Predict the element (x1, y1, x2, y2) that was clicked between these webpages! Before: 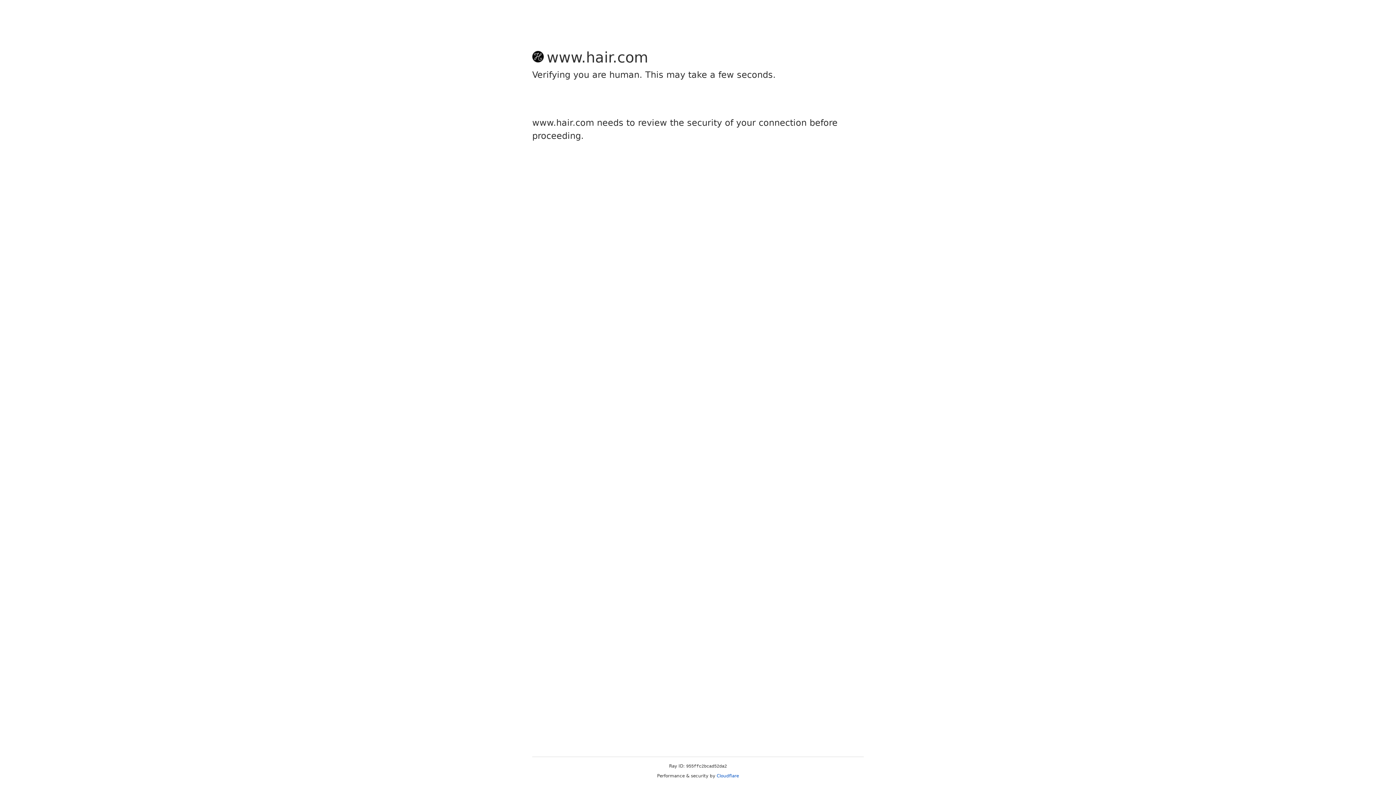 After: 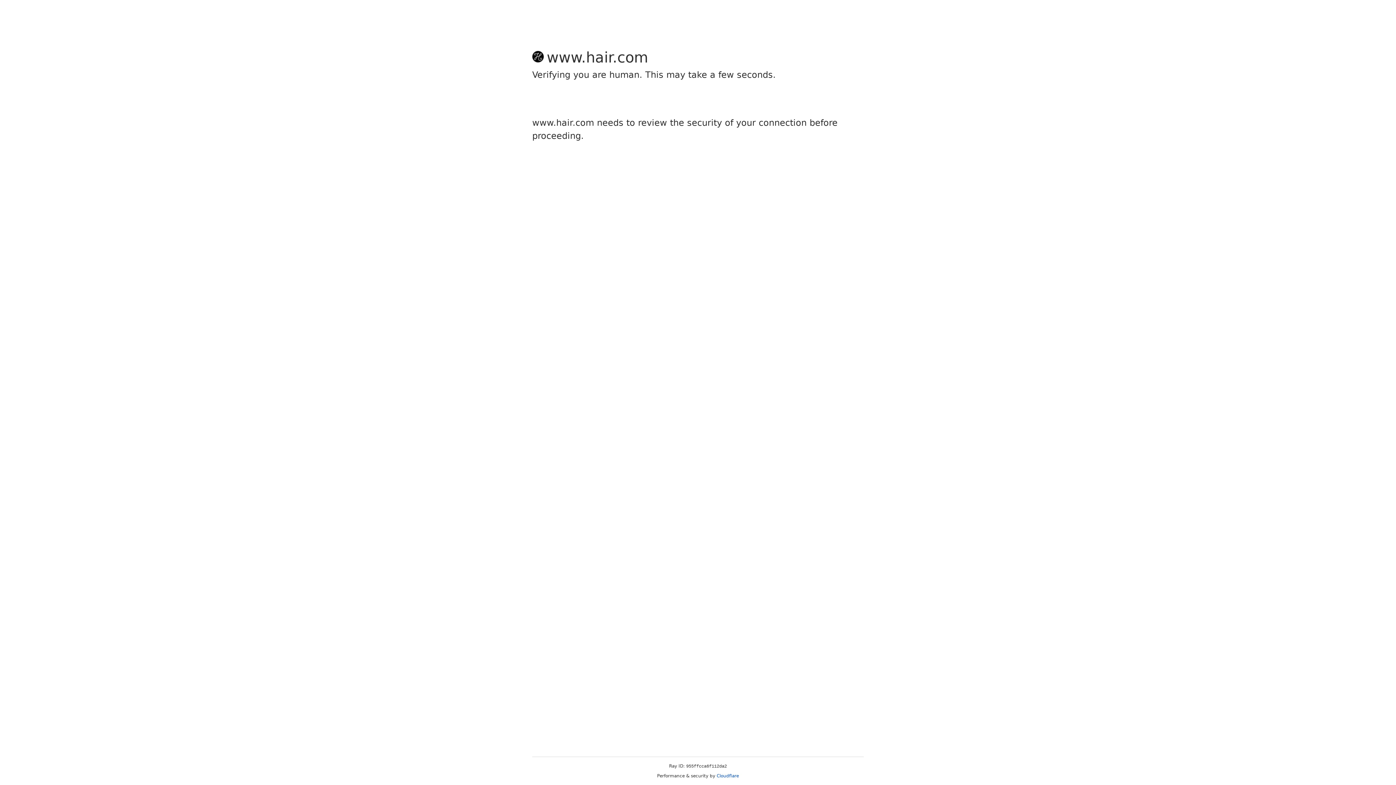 Action: bbox: (716, 773, 739, 778) label: Cloudflare